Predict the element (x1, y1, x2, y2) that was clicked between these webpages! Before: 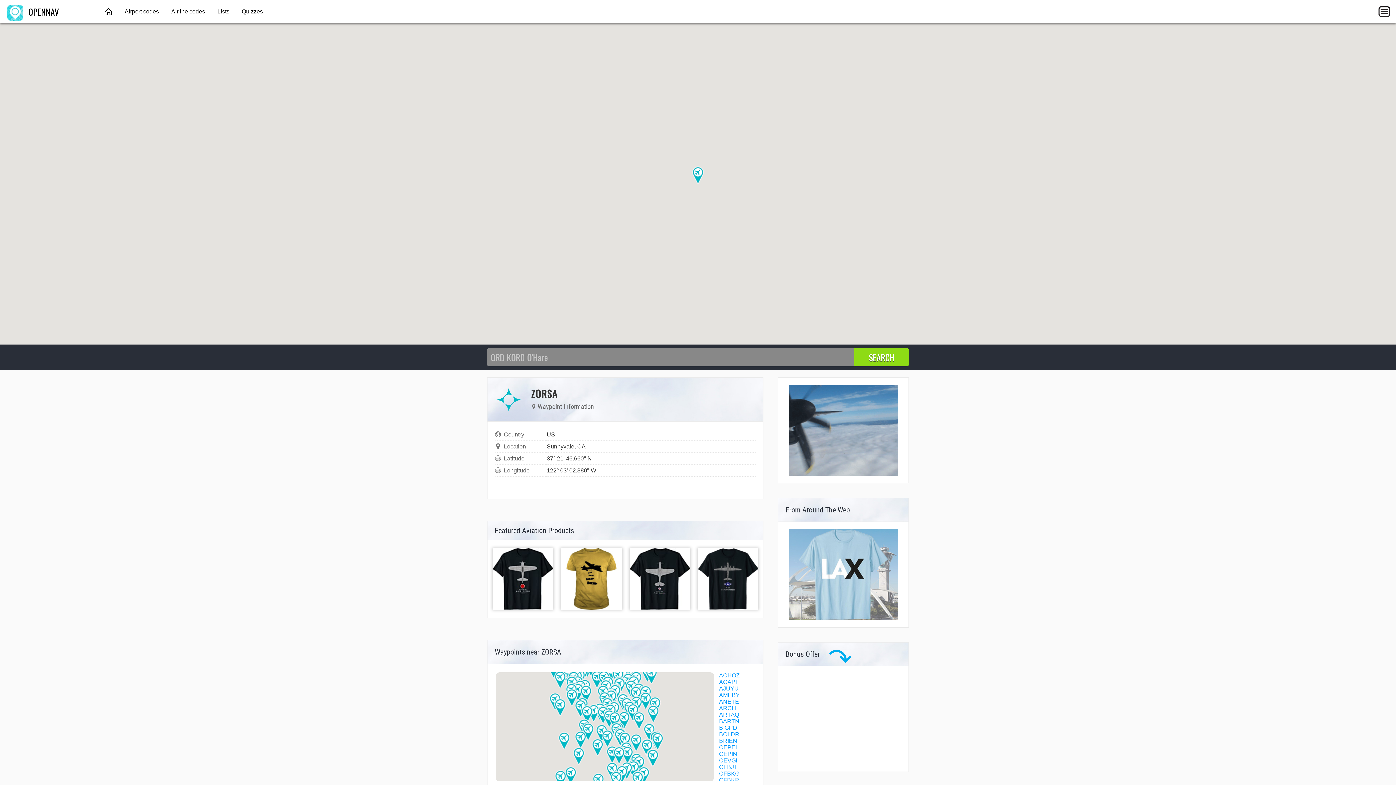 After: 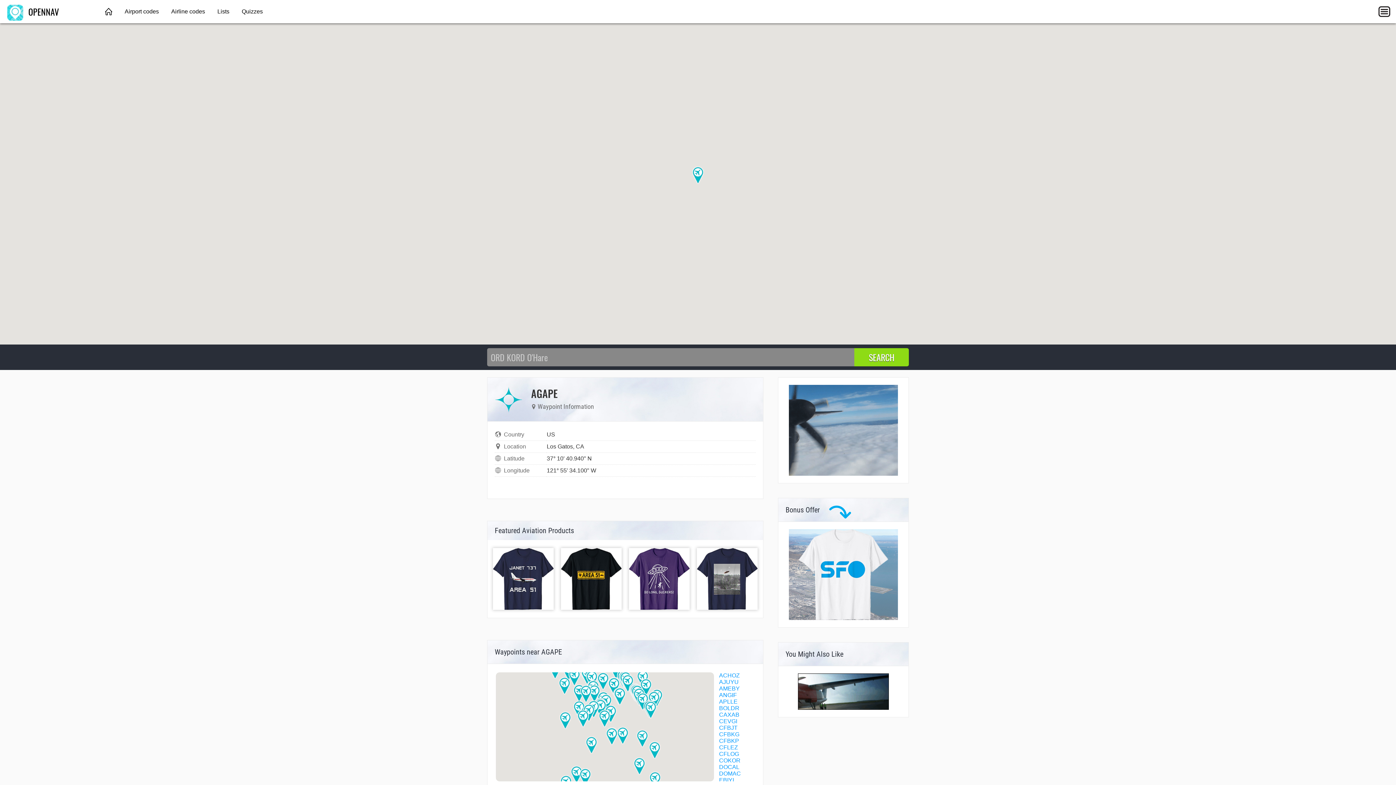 Action: label: AGAPE bbox: (719, 679, 739, 685)